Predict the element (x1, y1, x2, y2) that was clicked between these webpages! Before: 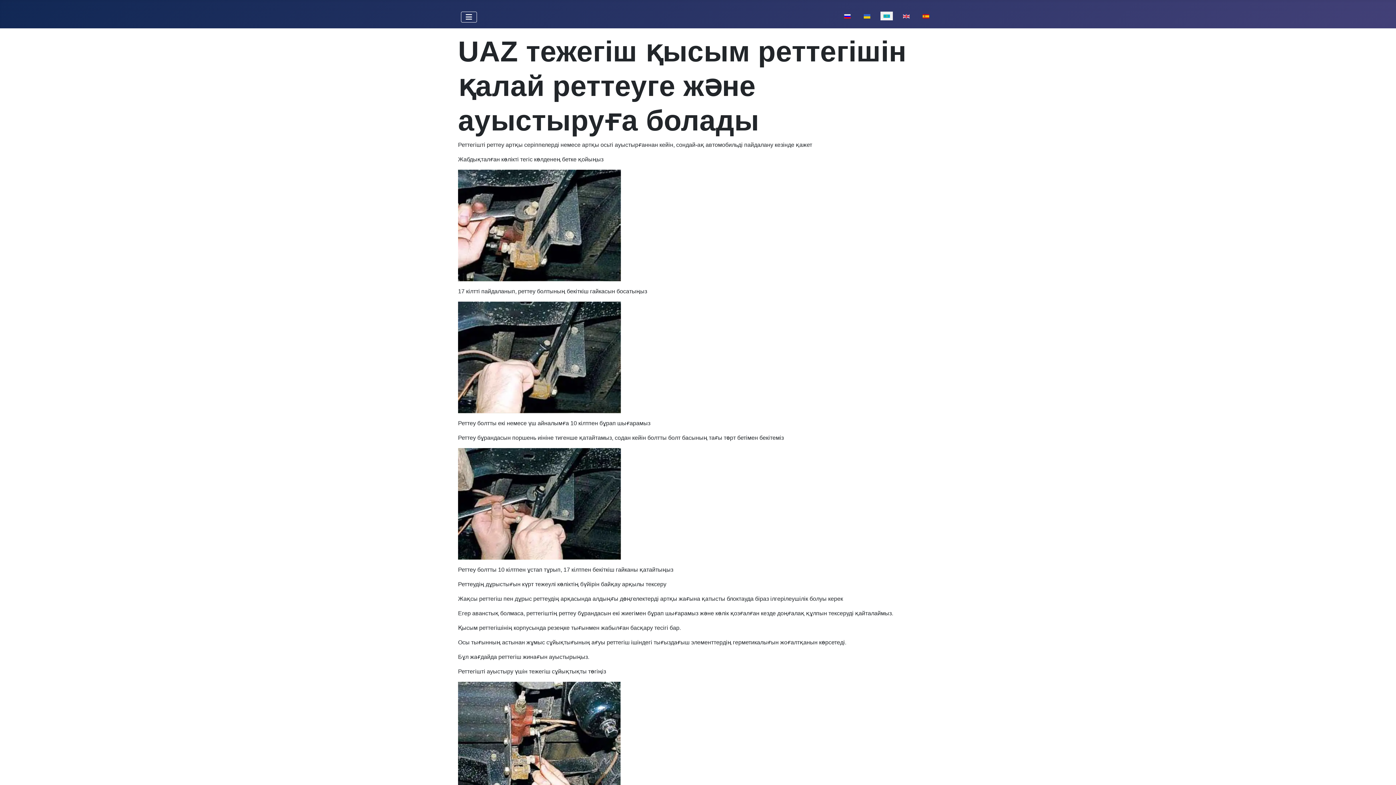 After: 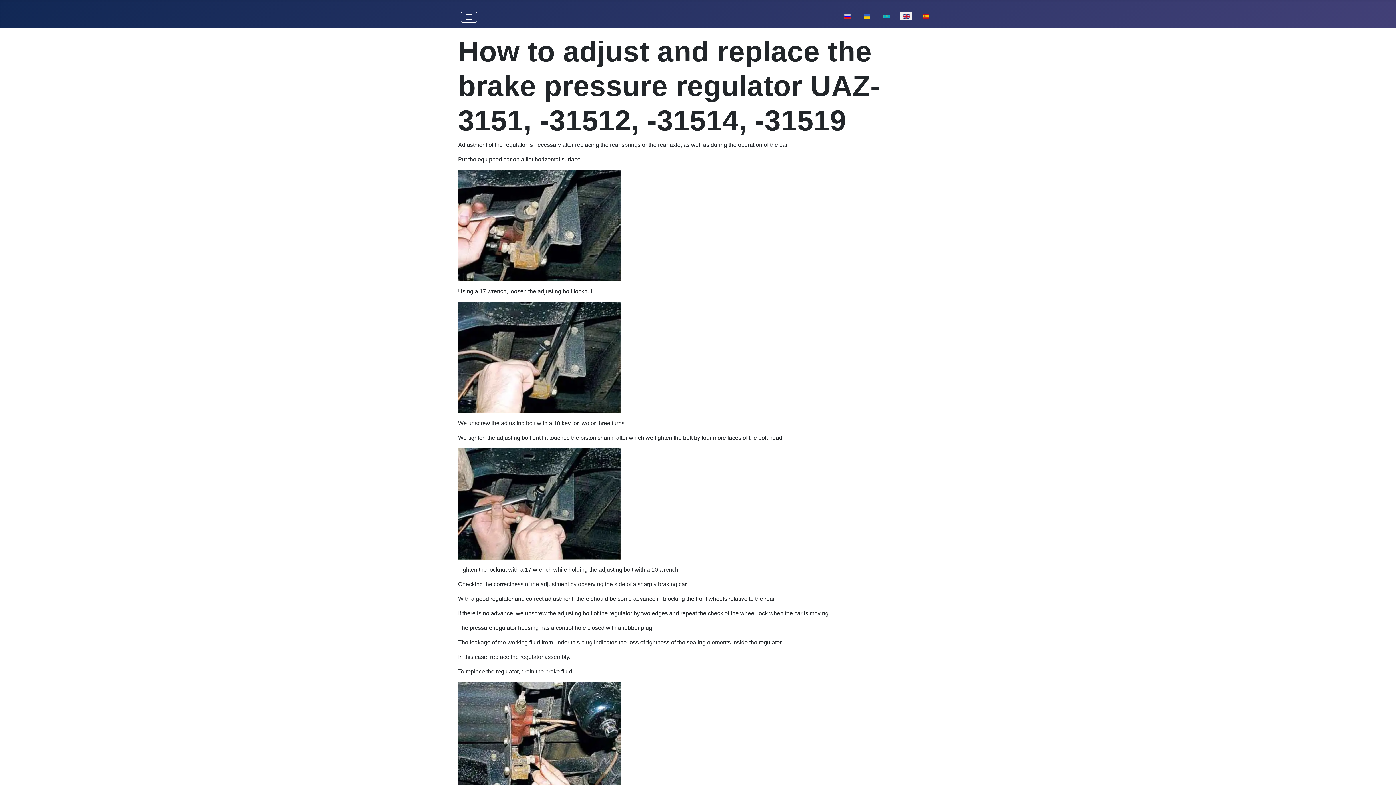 Action: bbox: (900, 9, 912, 21)